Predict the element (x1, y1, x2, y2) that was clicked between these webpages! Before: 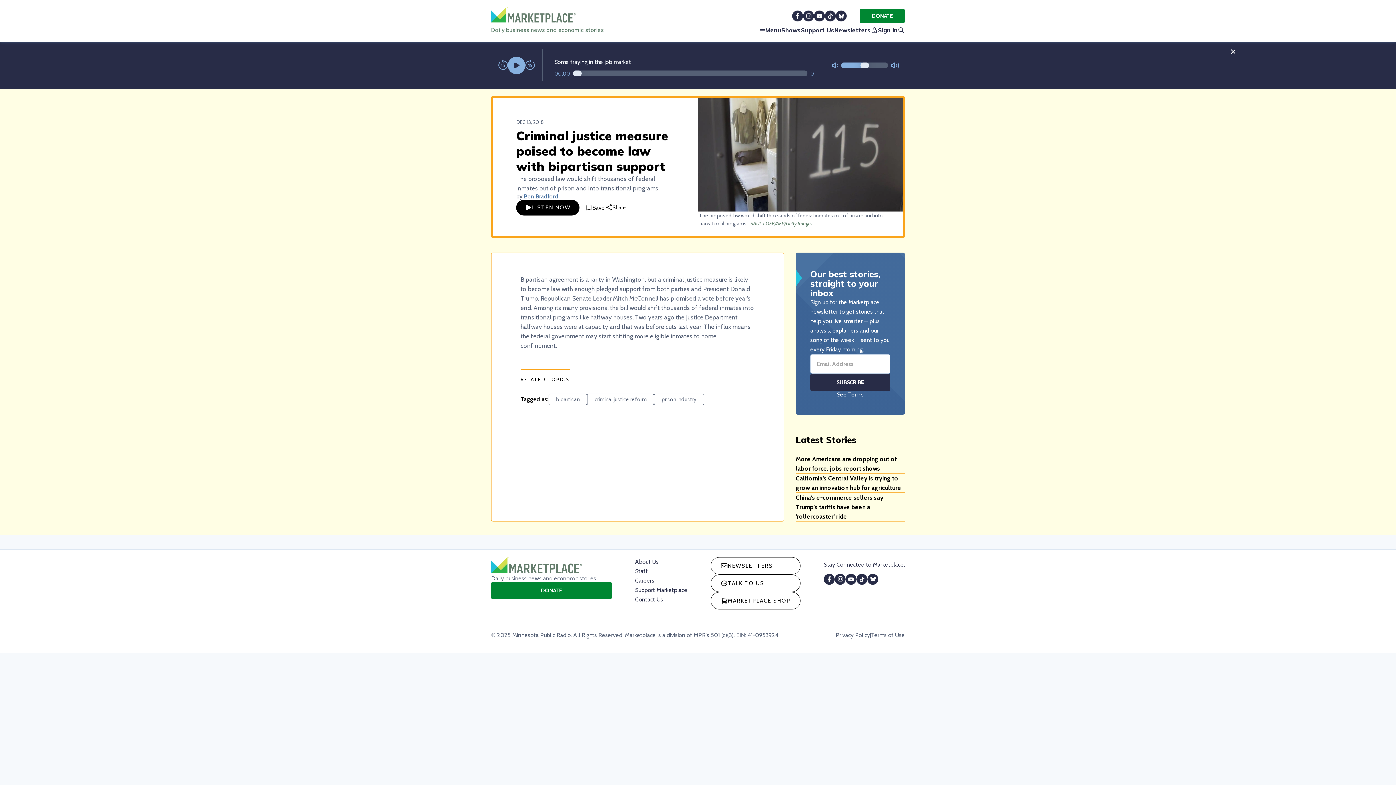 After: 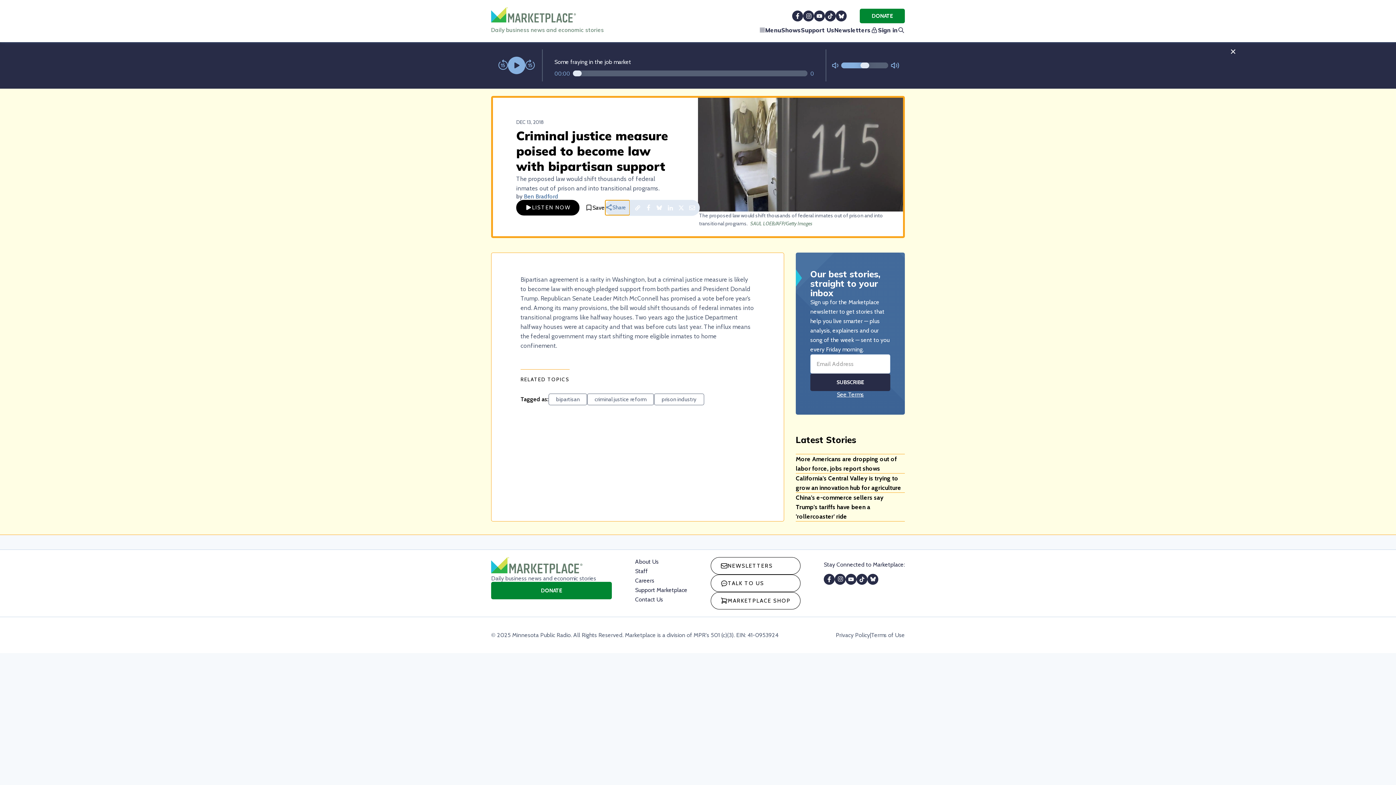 Action: label: Share bbox: (605, 211, 629, 226)